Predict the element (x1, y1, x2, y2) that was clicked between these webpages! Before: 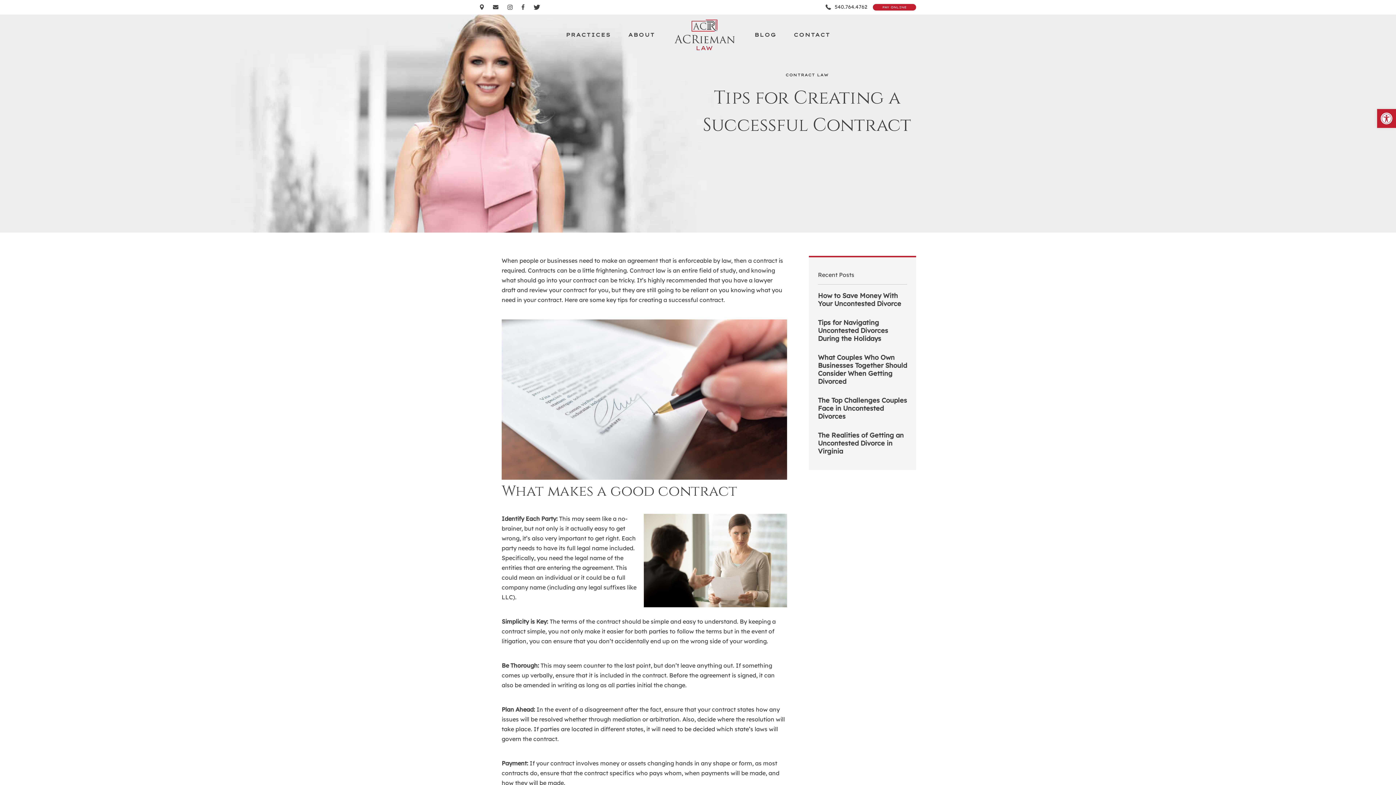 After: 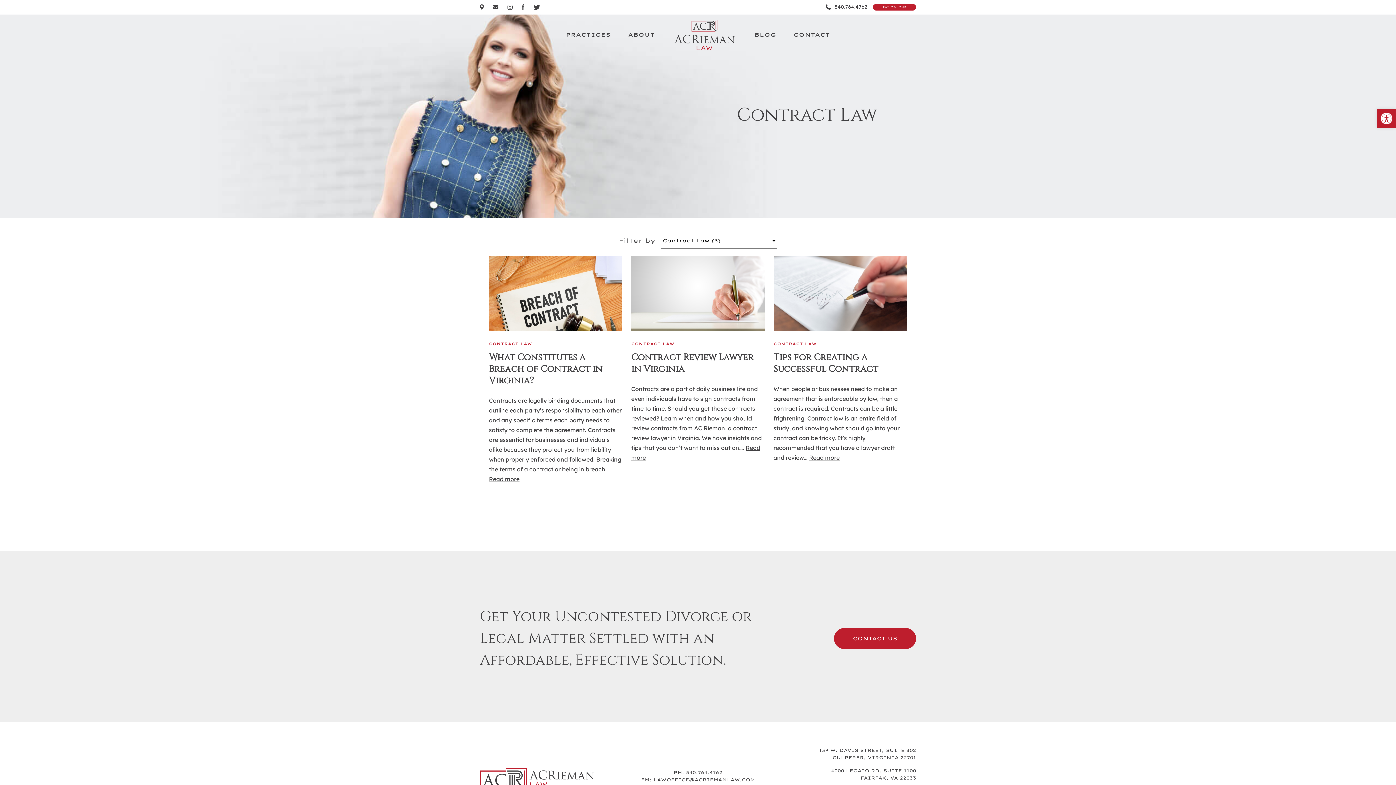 Action: bbox: (785, 72, 828, 77) label: CONTRACT LAW